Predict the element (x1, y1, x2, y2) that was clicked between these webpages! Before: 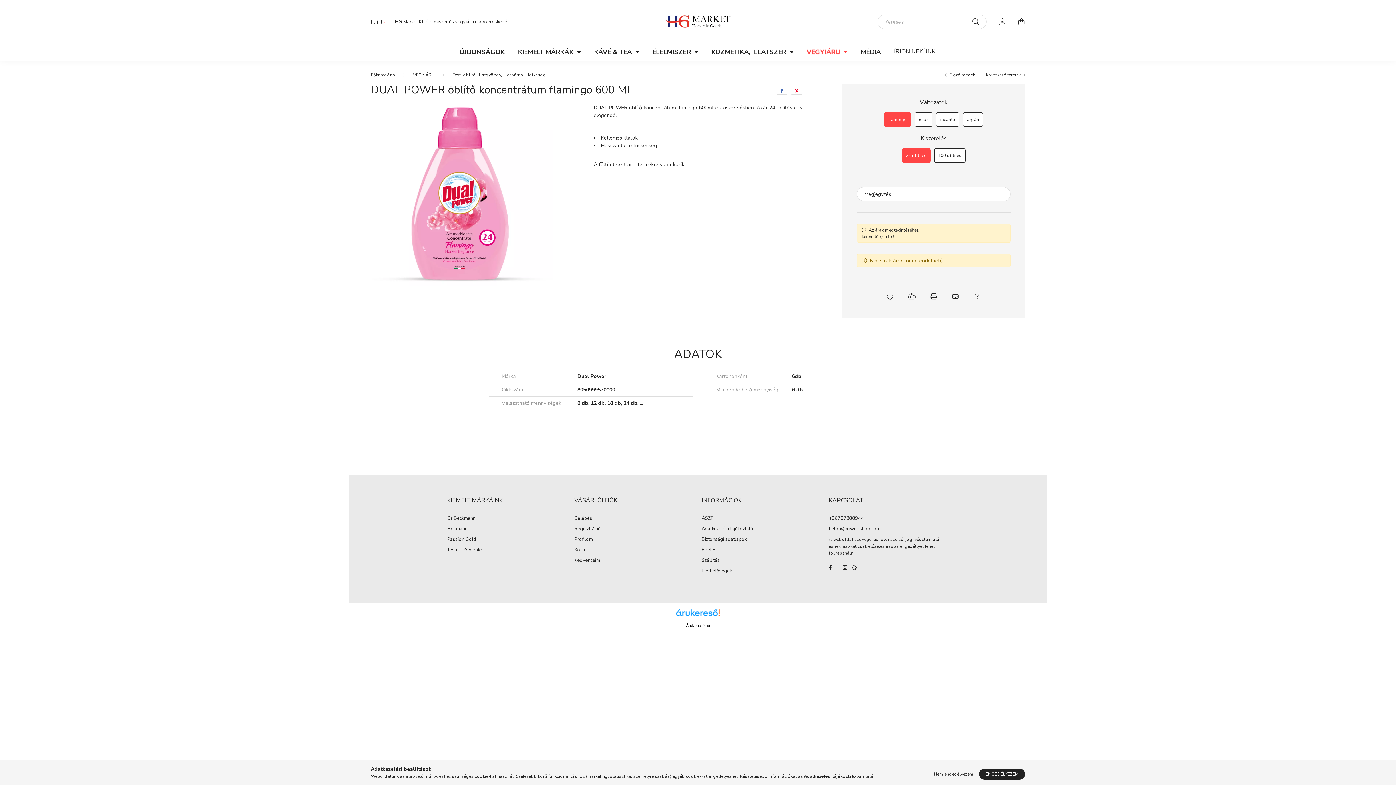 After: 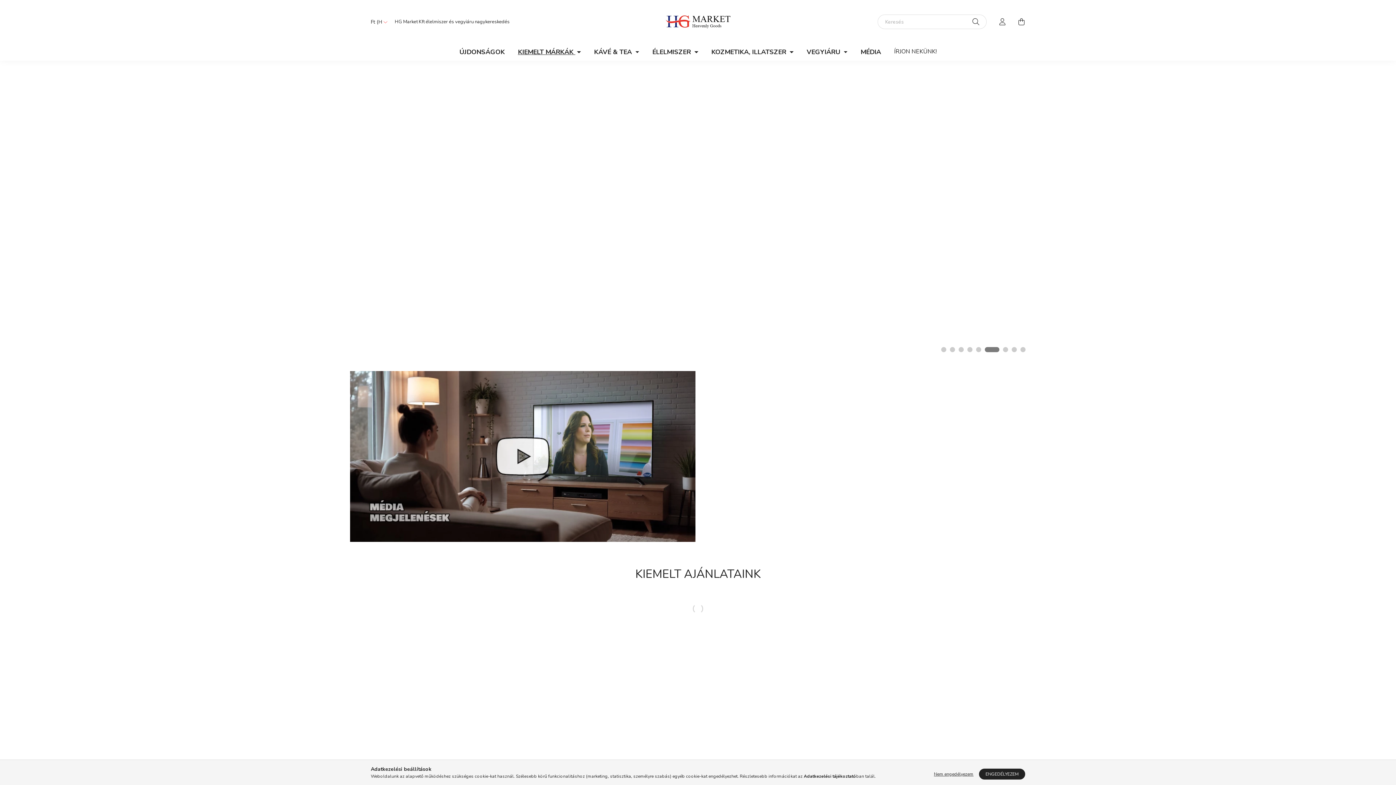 Action: bbox: (650, 17, 745, 24)